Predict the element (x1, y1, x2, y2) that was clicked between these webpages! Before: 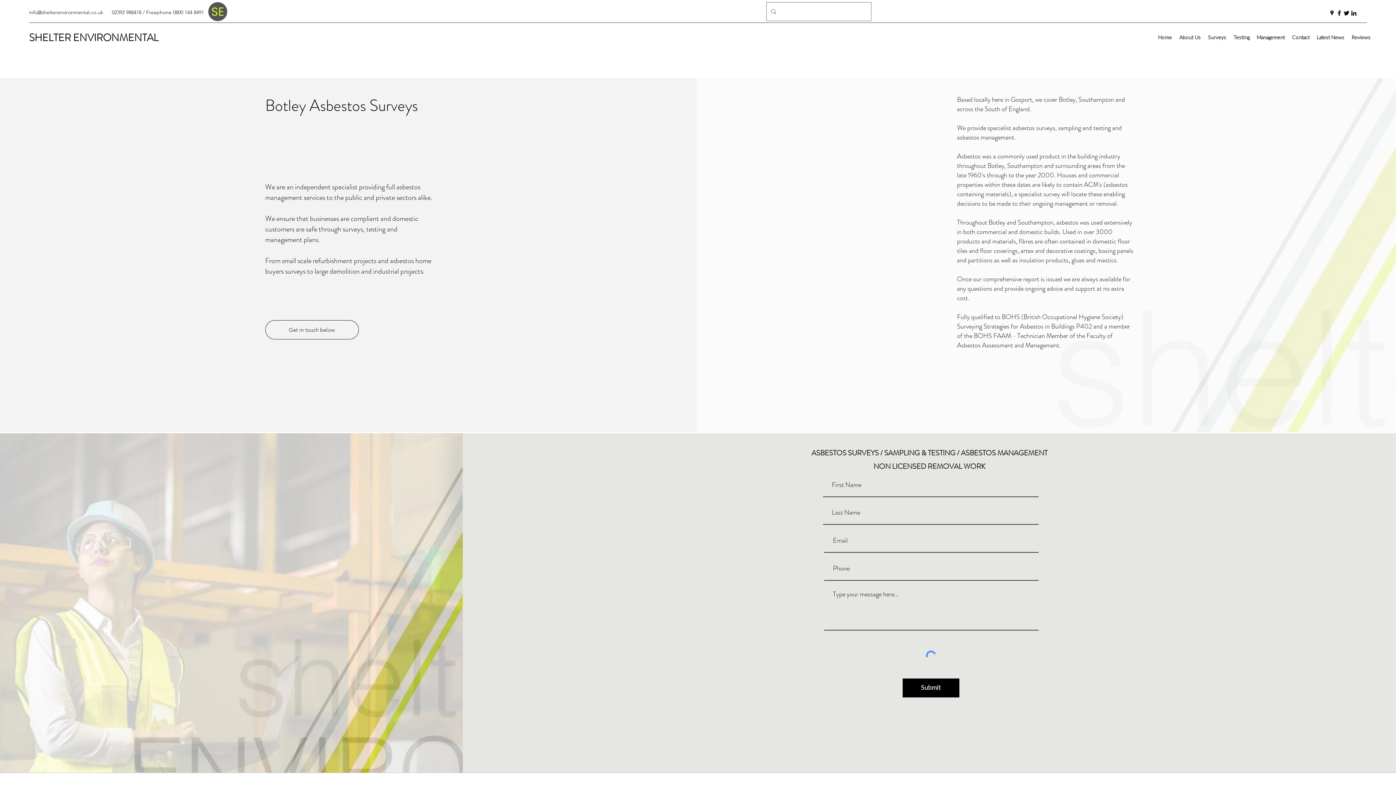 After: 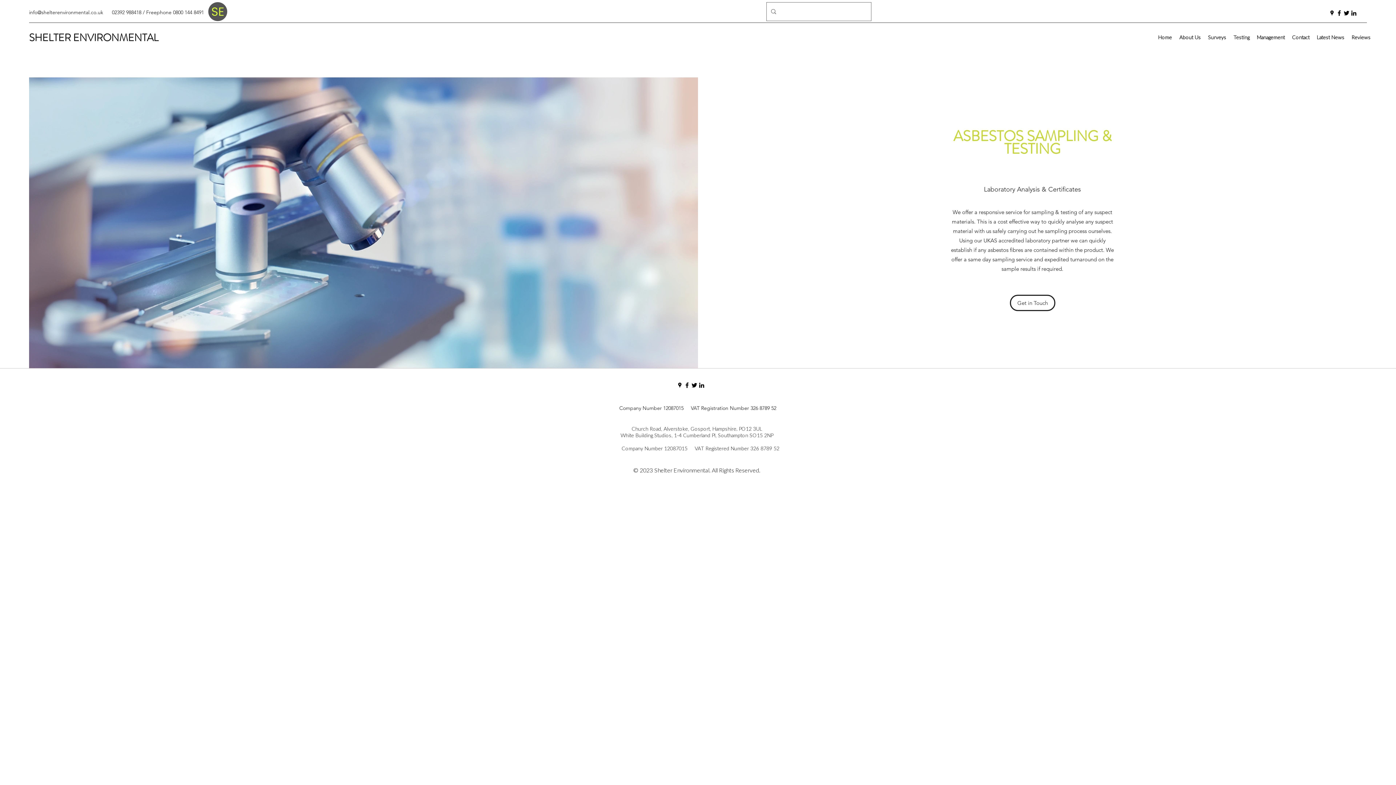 Action: label: Testing bbox: (1230, 28, 1253, 46)